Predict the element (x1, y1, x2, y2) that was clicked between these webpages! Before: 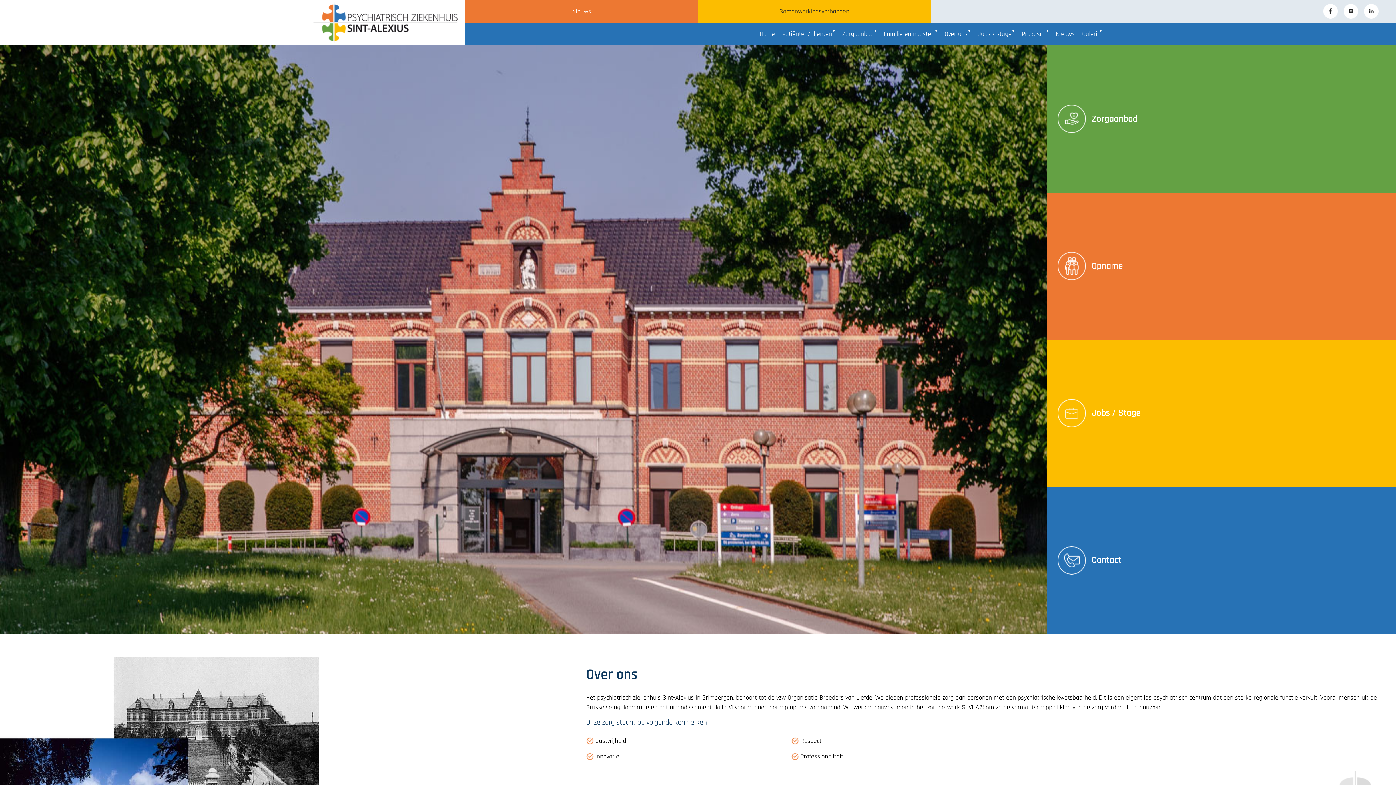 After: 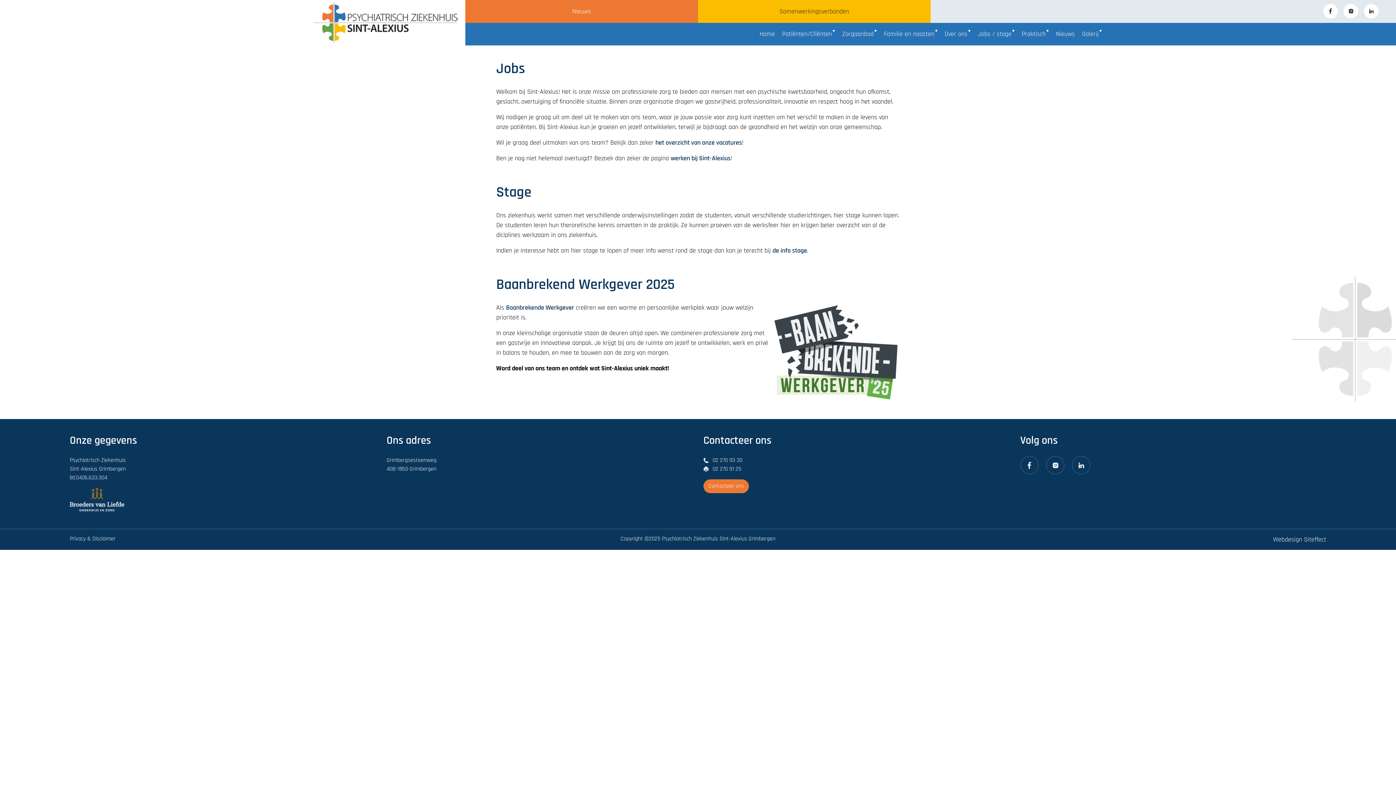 Action: bbox: (1047, 339, 1396, 487) label: Jobs / Stage